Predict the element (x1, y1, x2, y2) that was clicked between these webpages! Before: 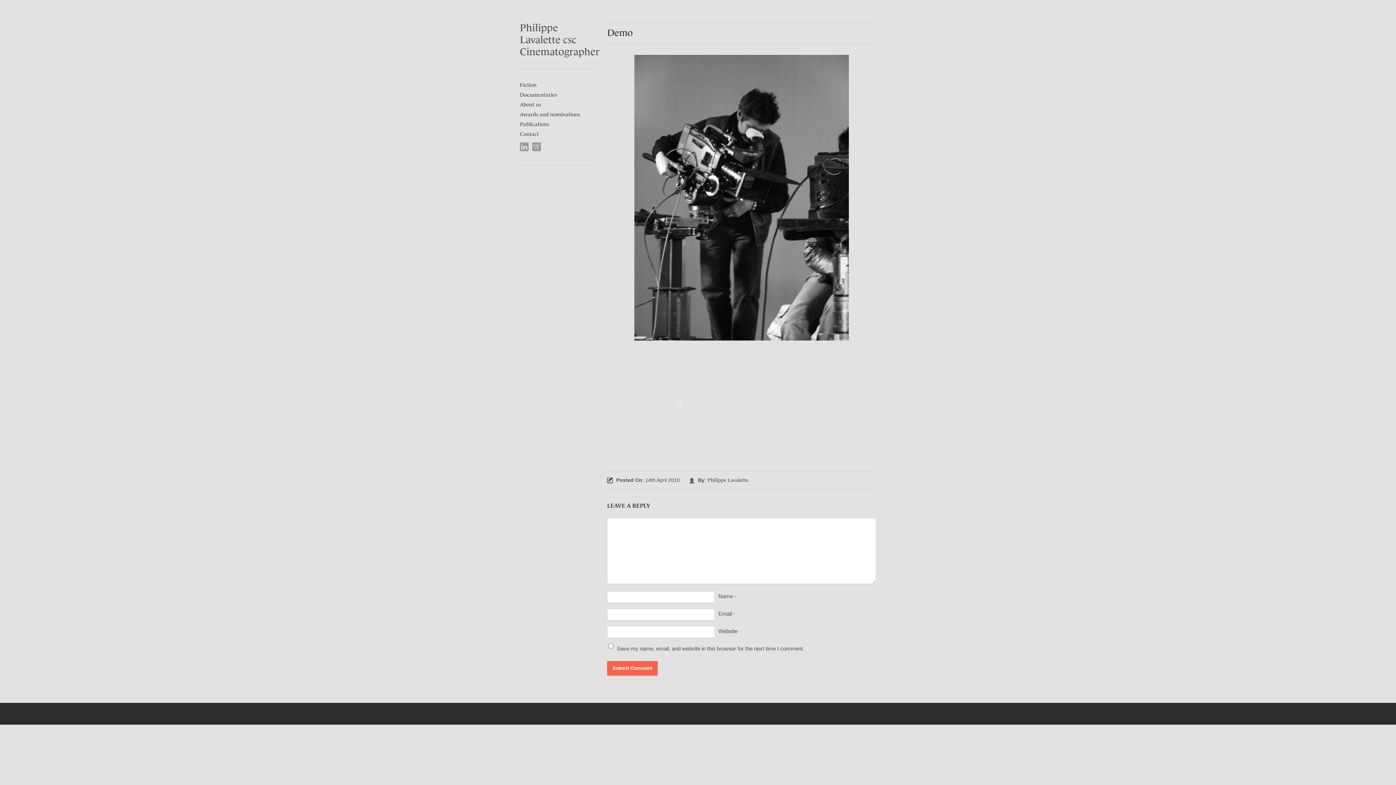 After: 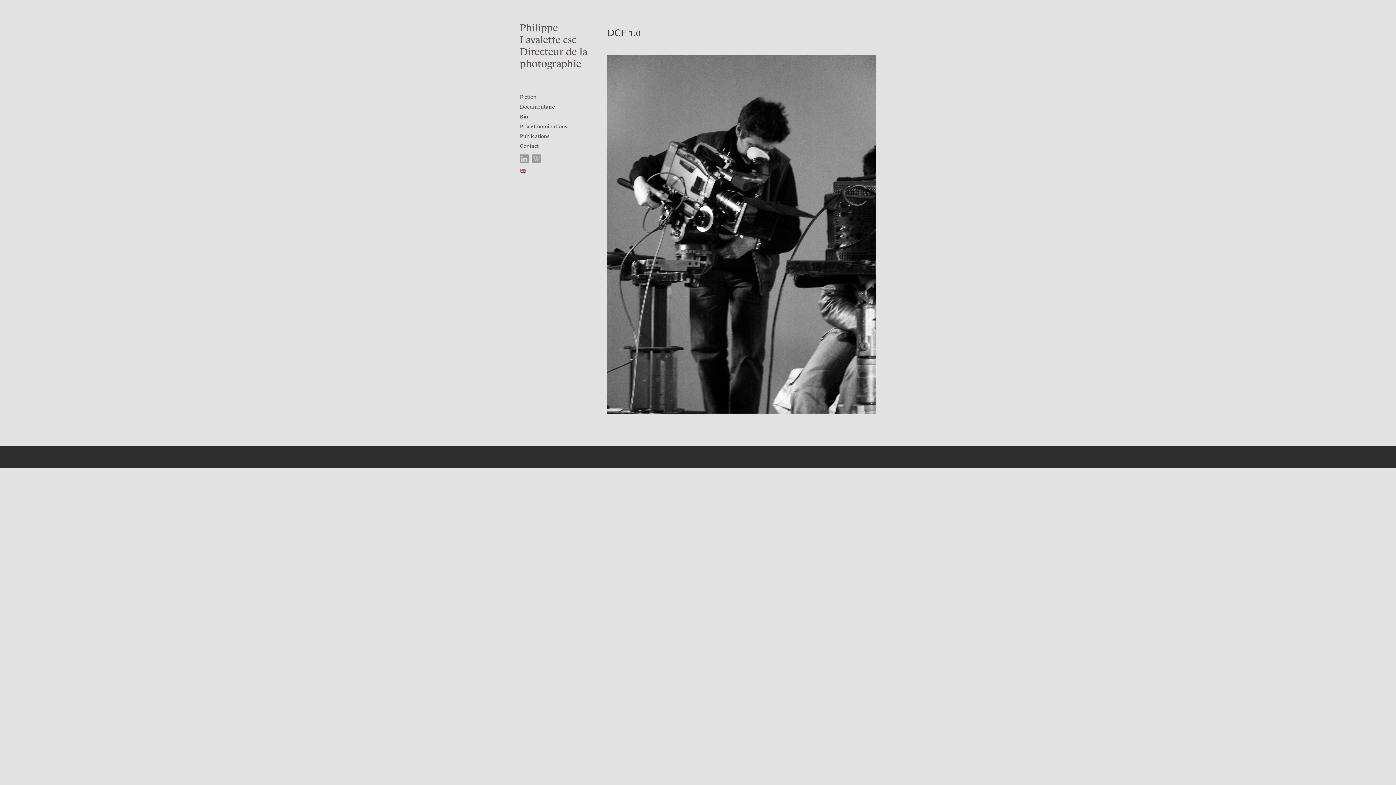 Action: bbox: (607, 54, 876, 340)